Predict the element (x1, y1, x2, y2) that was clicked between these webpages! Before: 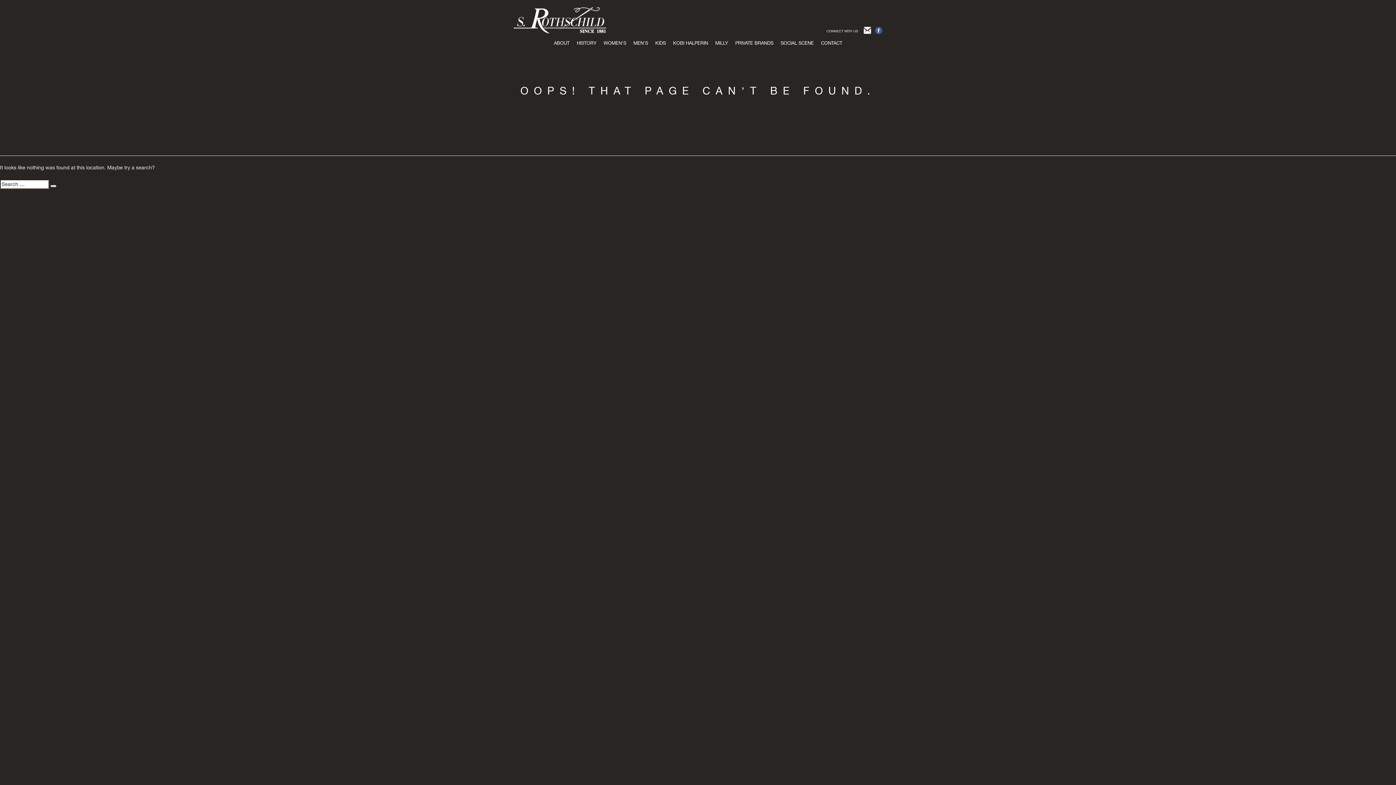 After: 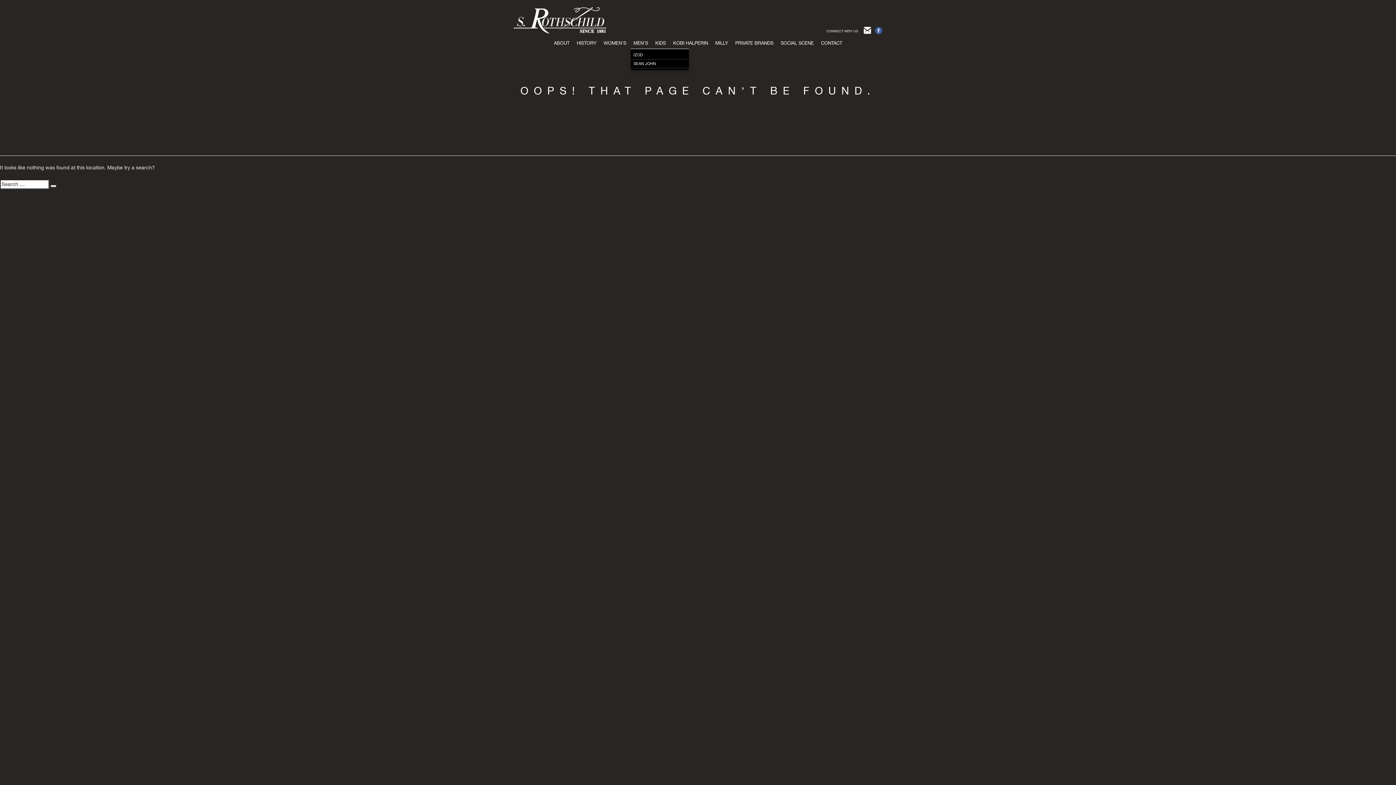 Action: label: MEN'S bbox: (630, 38, 651, 48)